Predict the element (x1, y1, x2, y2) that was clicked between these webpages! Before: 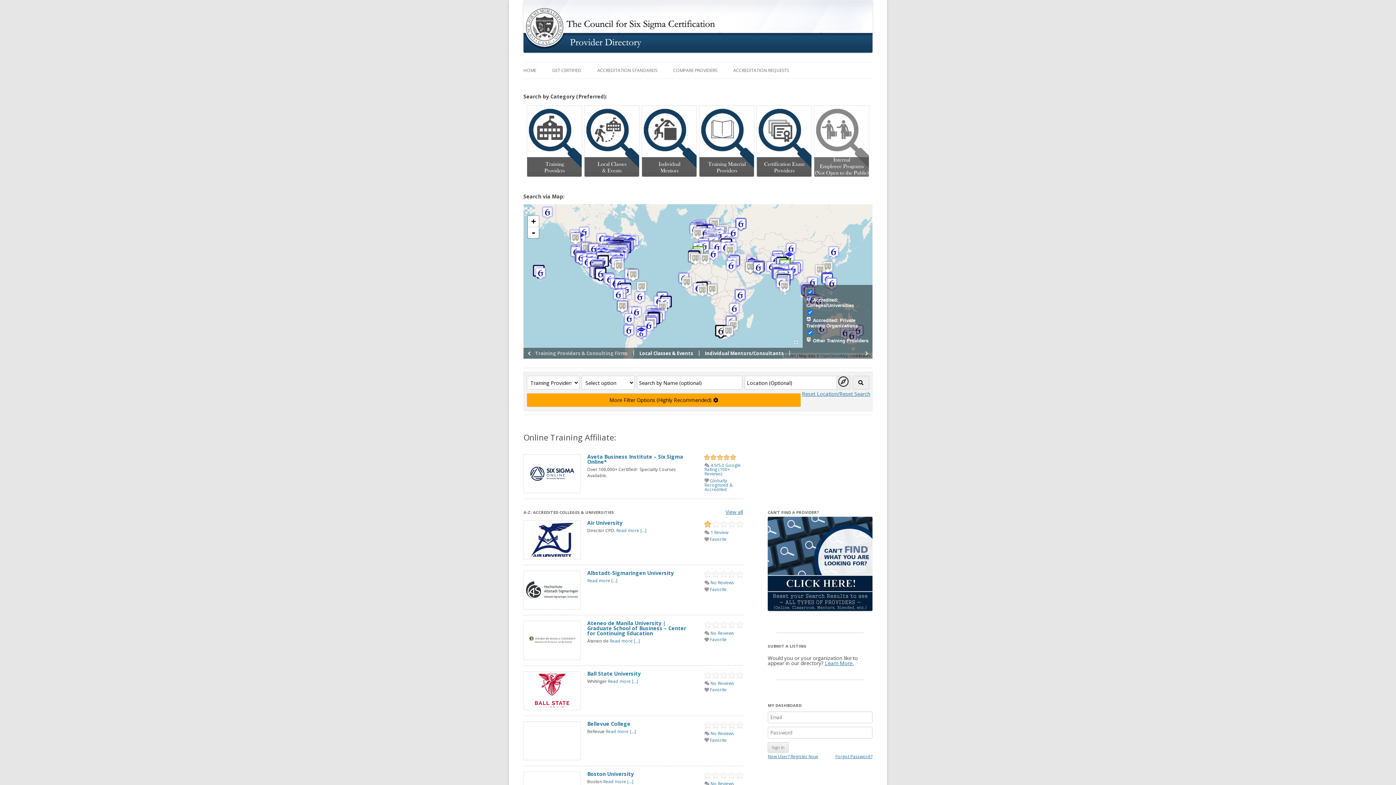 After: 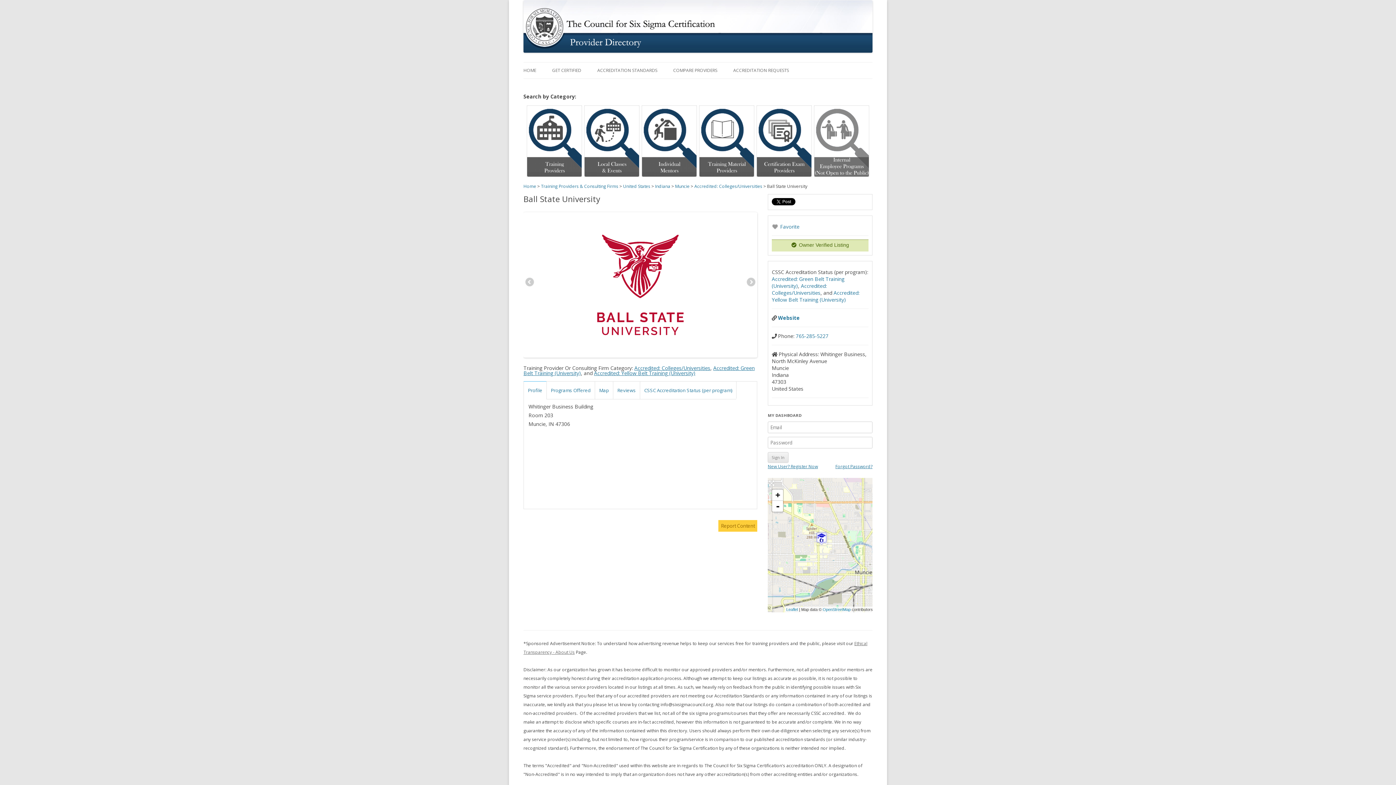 Action: bbox: (587, 670, 640, 677) label: Ball State University